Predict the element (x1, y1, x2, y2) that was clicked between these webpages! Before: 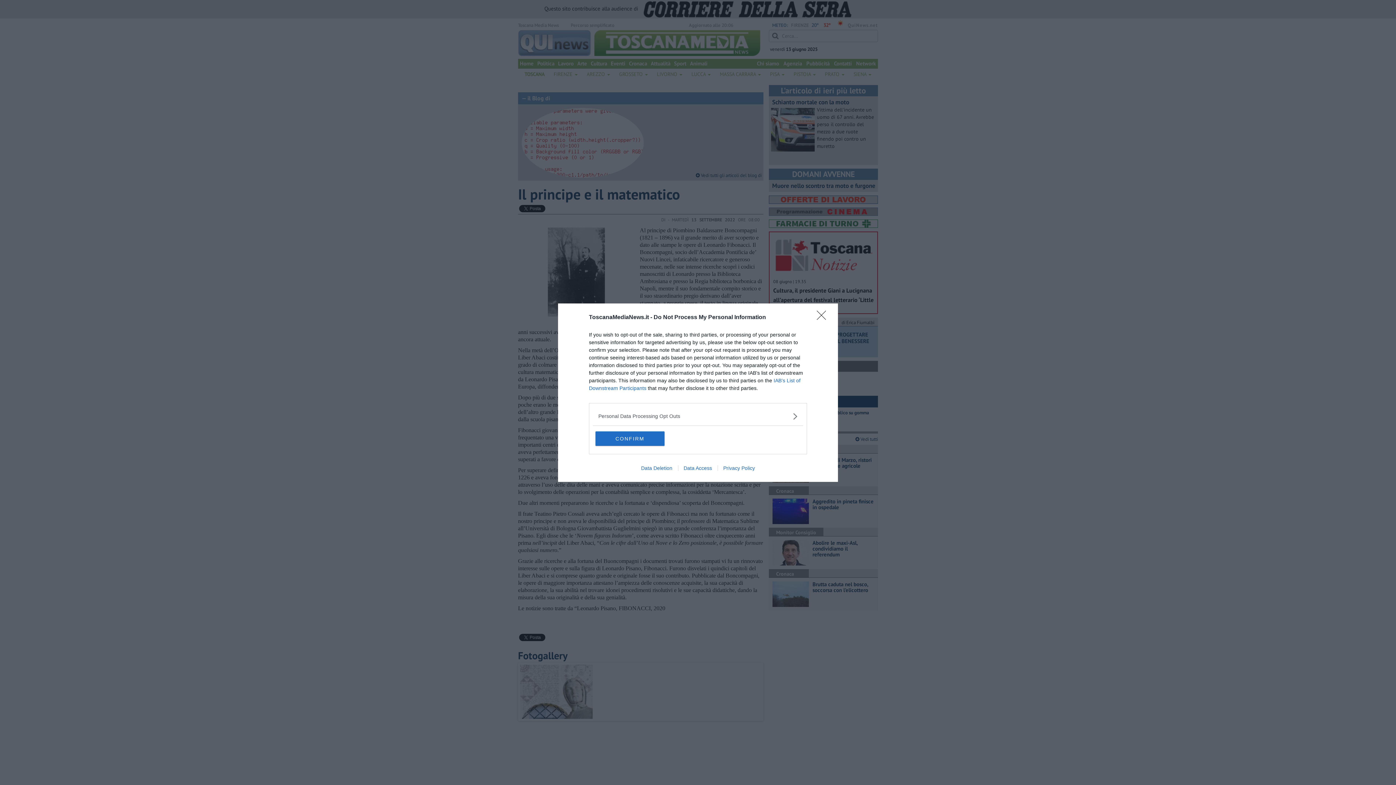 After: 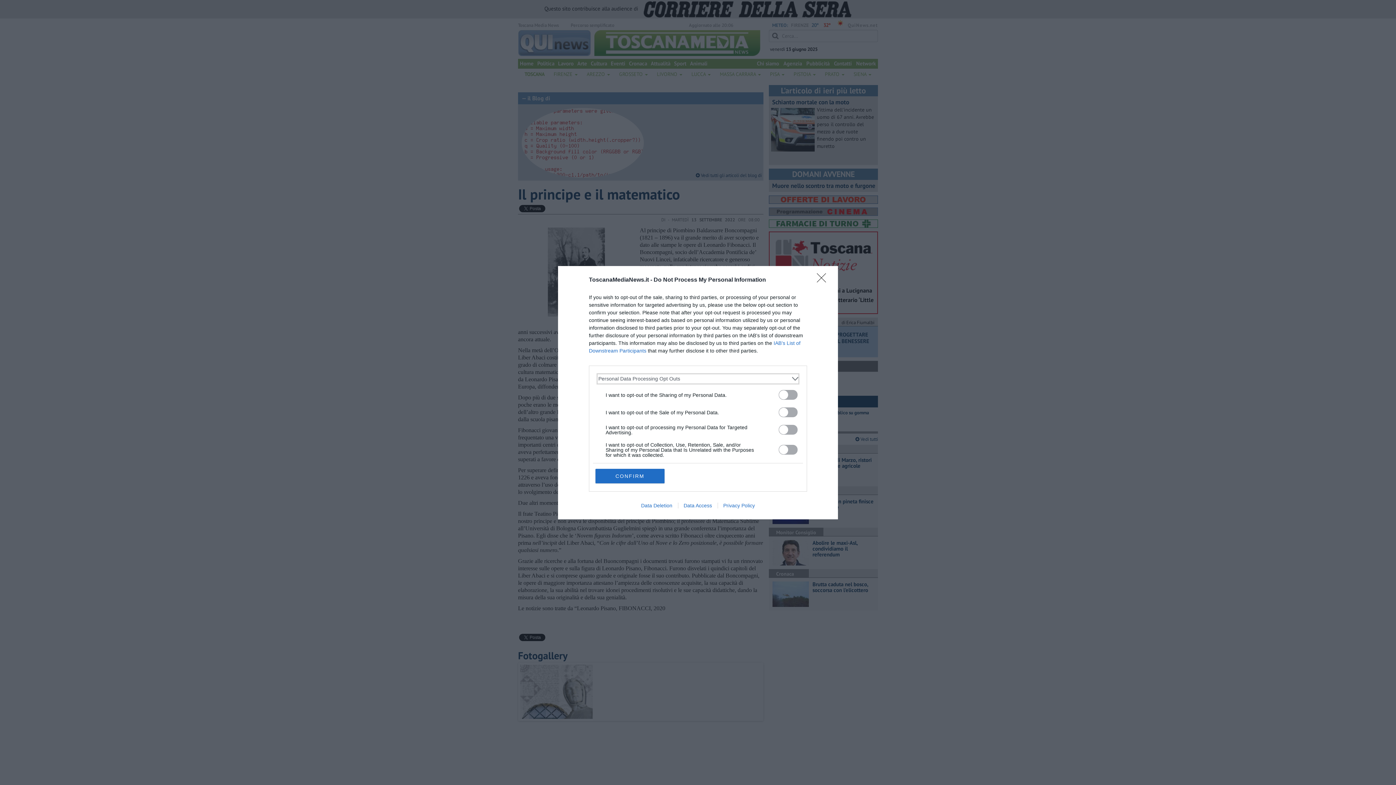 Action: bbox: (598, 412, 797, 420) label: Opt-Outs